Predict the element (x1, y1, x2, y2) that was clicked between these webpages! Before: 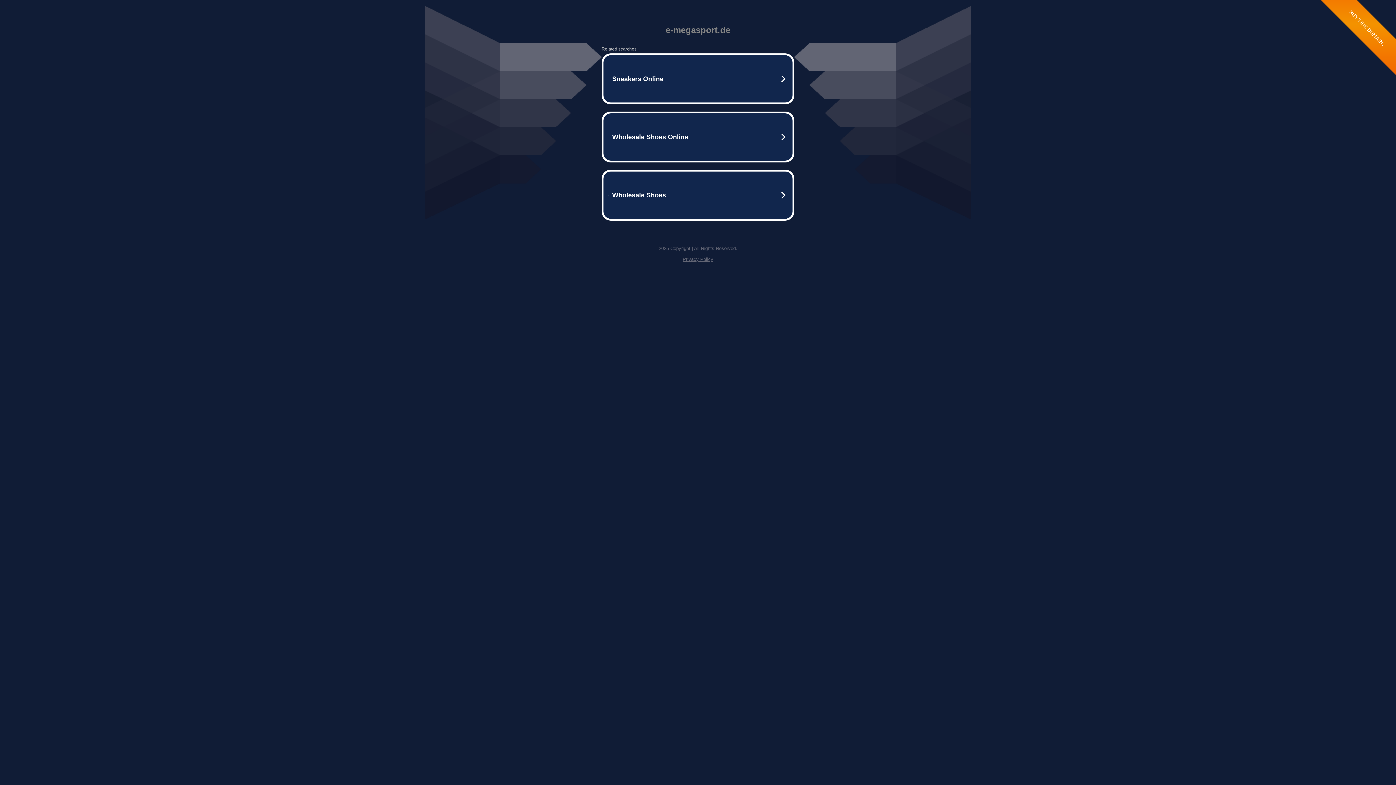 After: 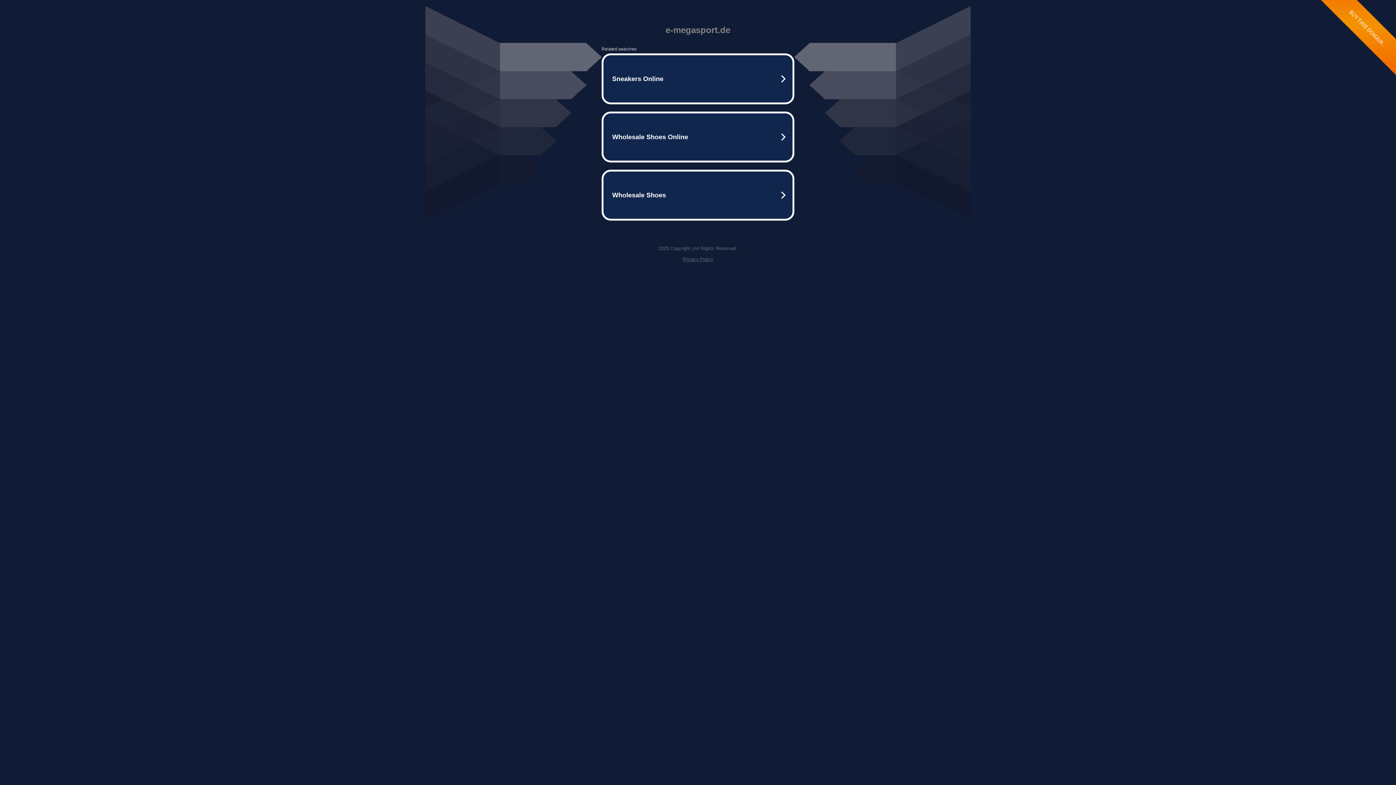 Action: bbox: (682, 256, 713, 262) label: Privacy Policy